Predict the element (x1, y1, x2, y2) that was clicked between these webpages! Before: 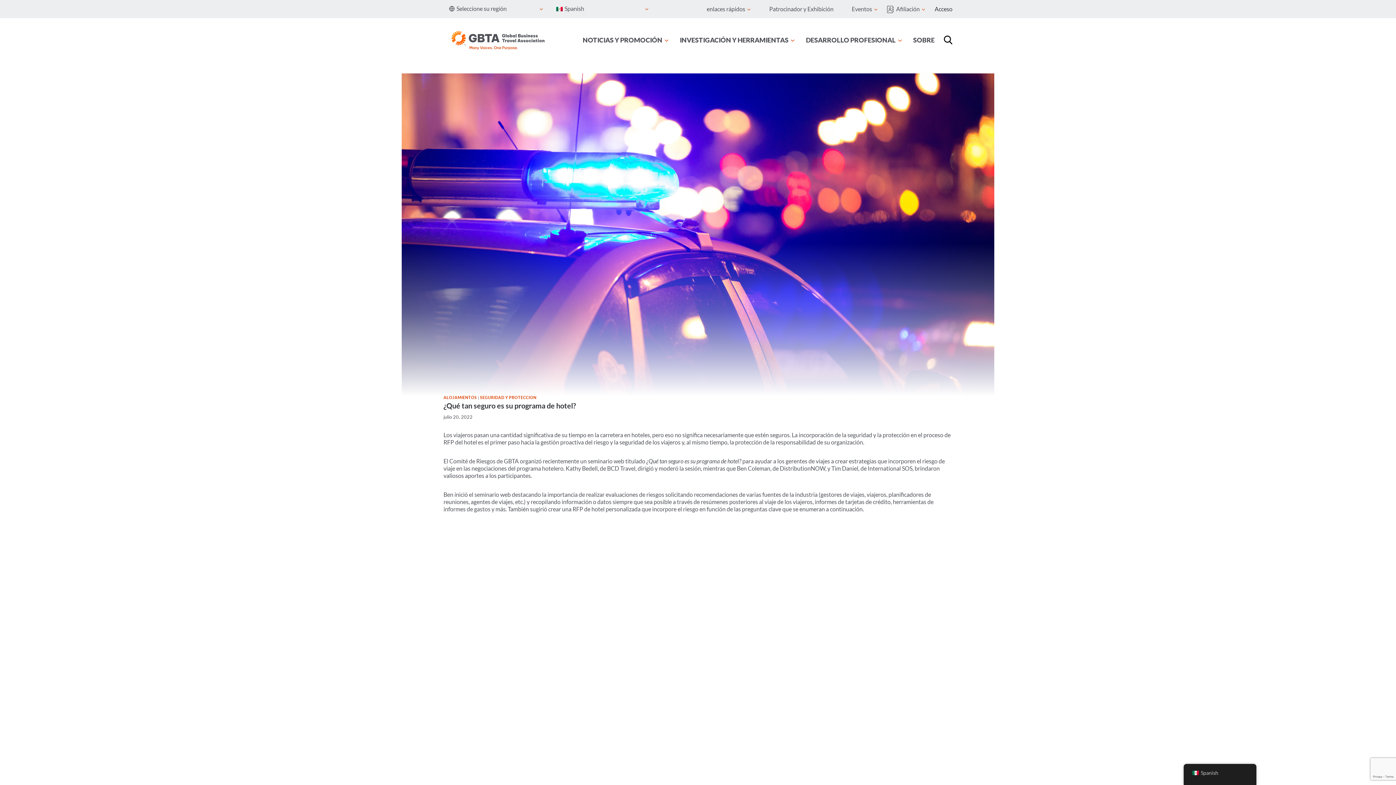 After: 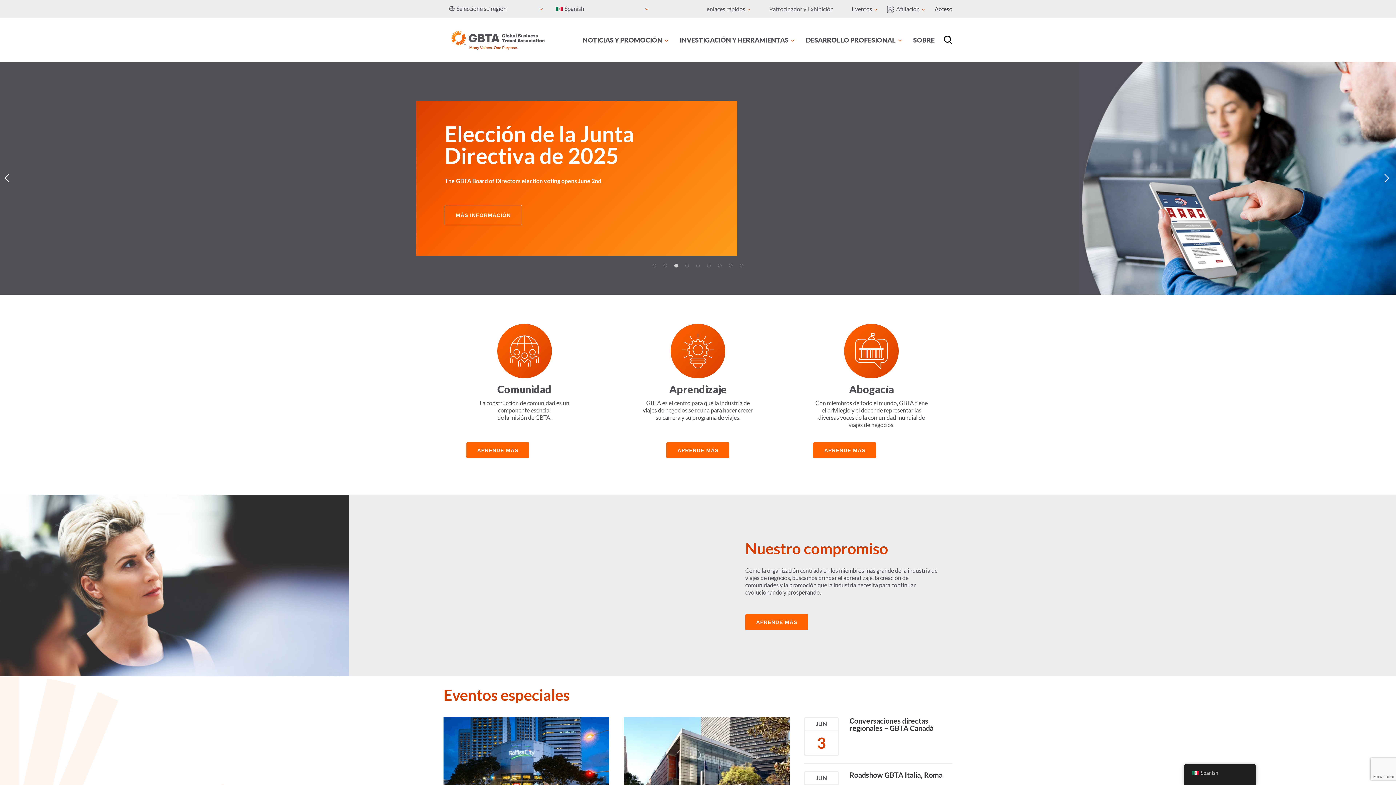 Action: bbox: (443, 22, 552, 57)